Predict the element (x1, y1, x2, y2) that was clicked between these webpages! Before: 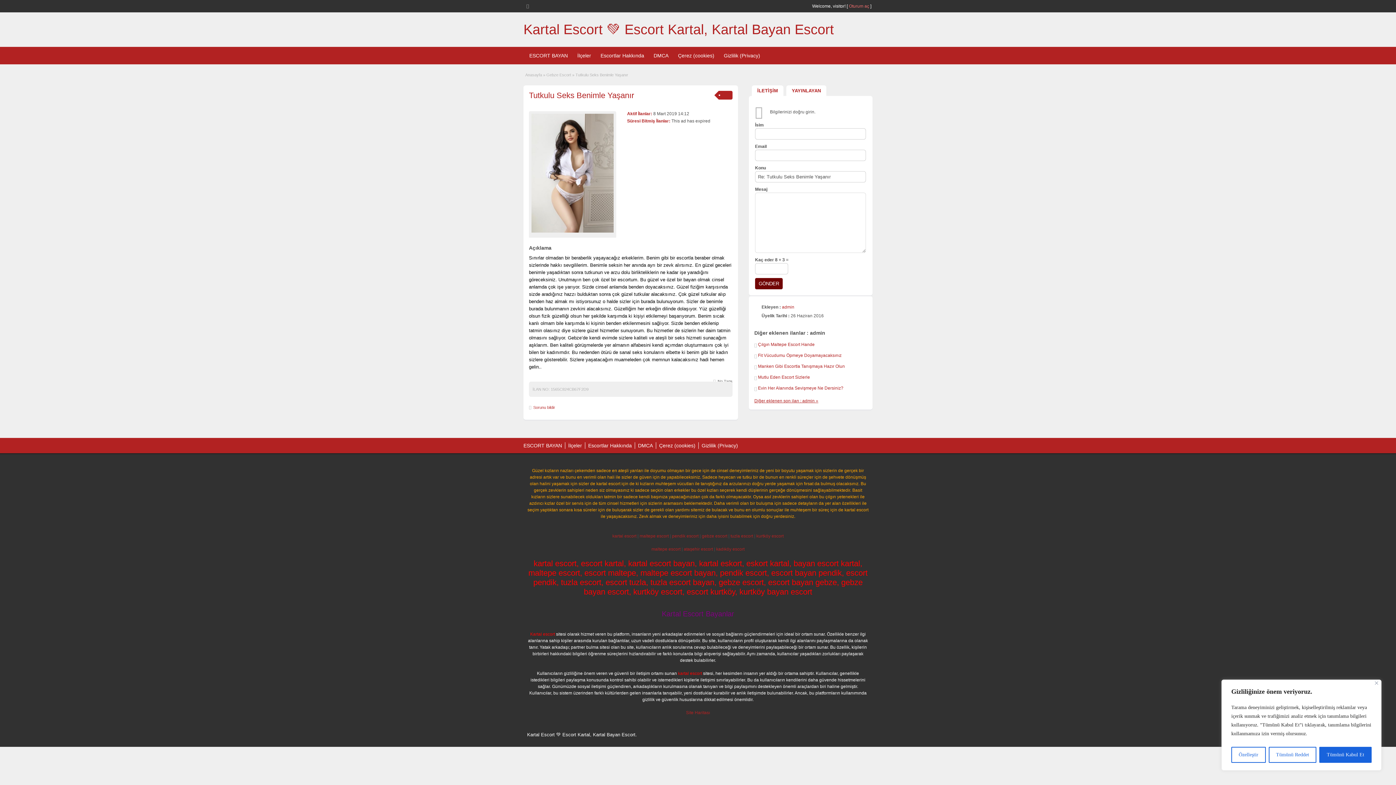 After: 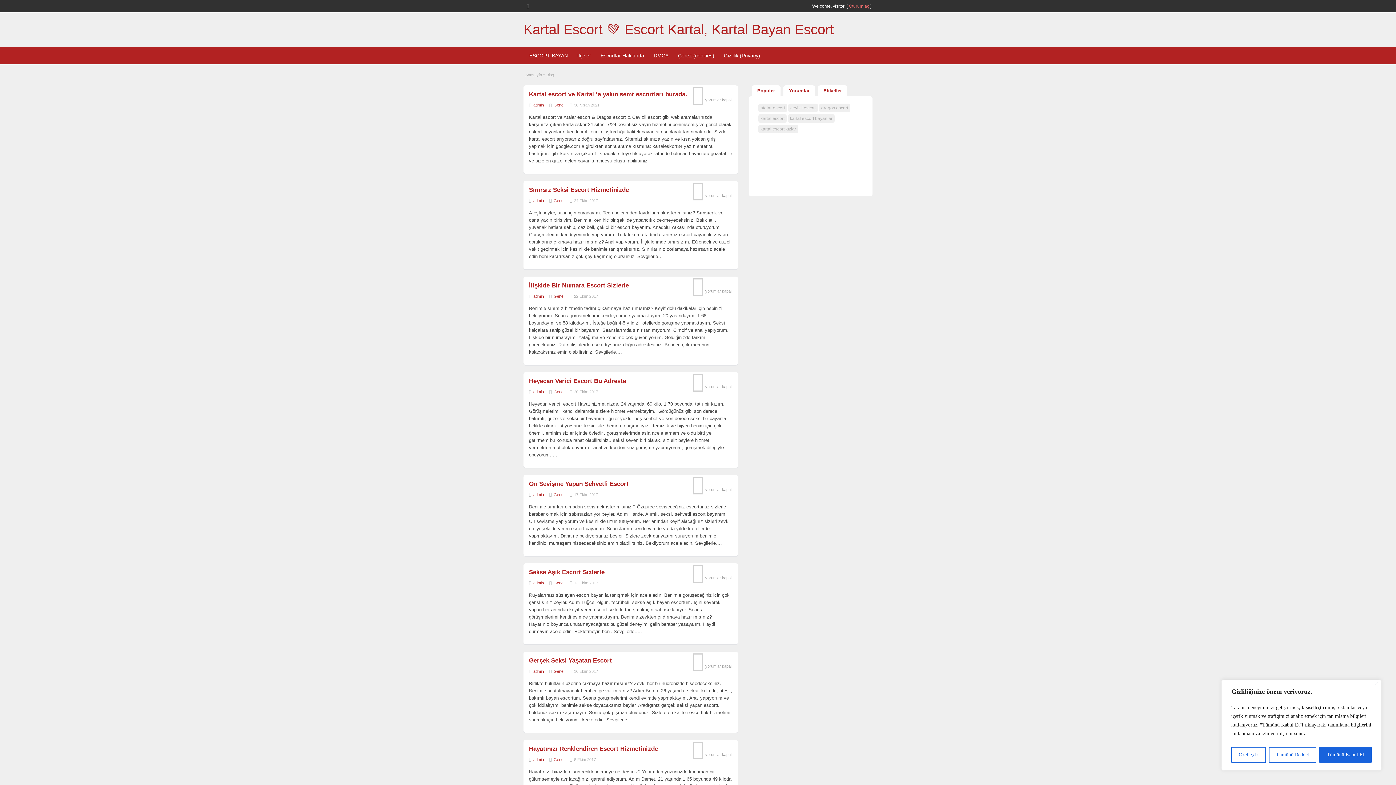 Action: bbox: (588, 442, 632, 448) label: Escortlar Hakkında